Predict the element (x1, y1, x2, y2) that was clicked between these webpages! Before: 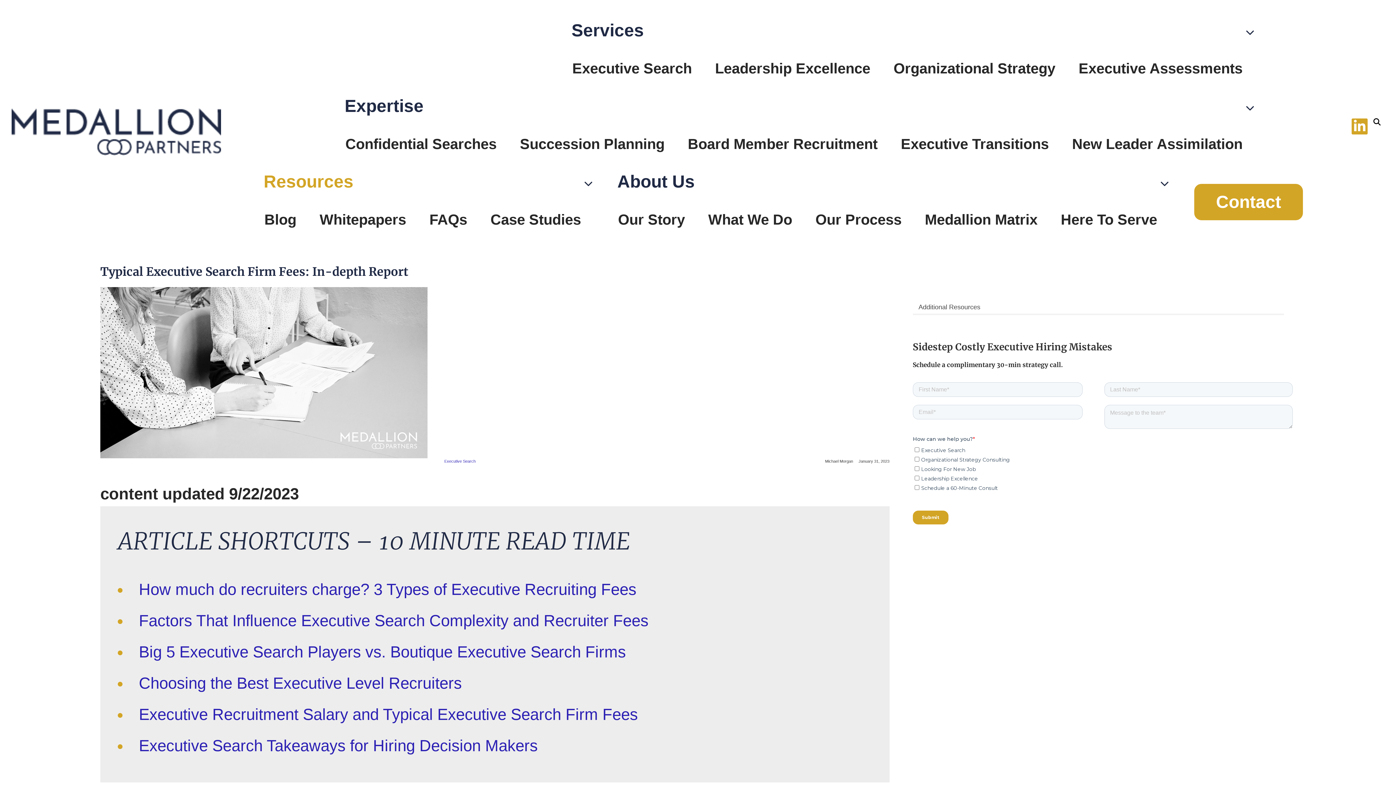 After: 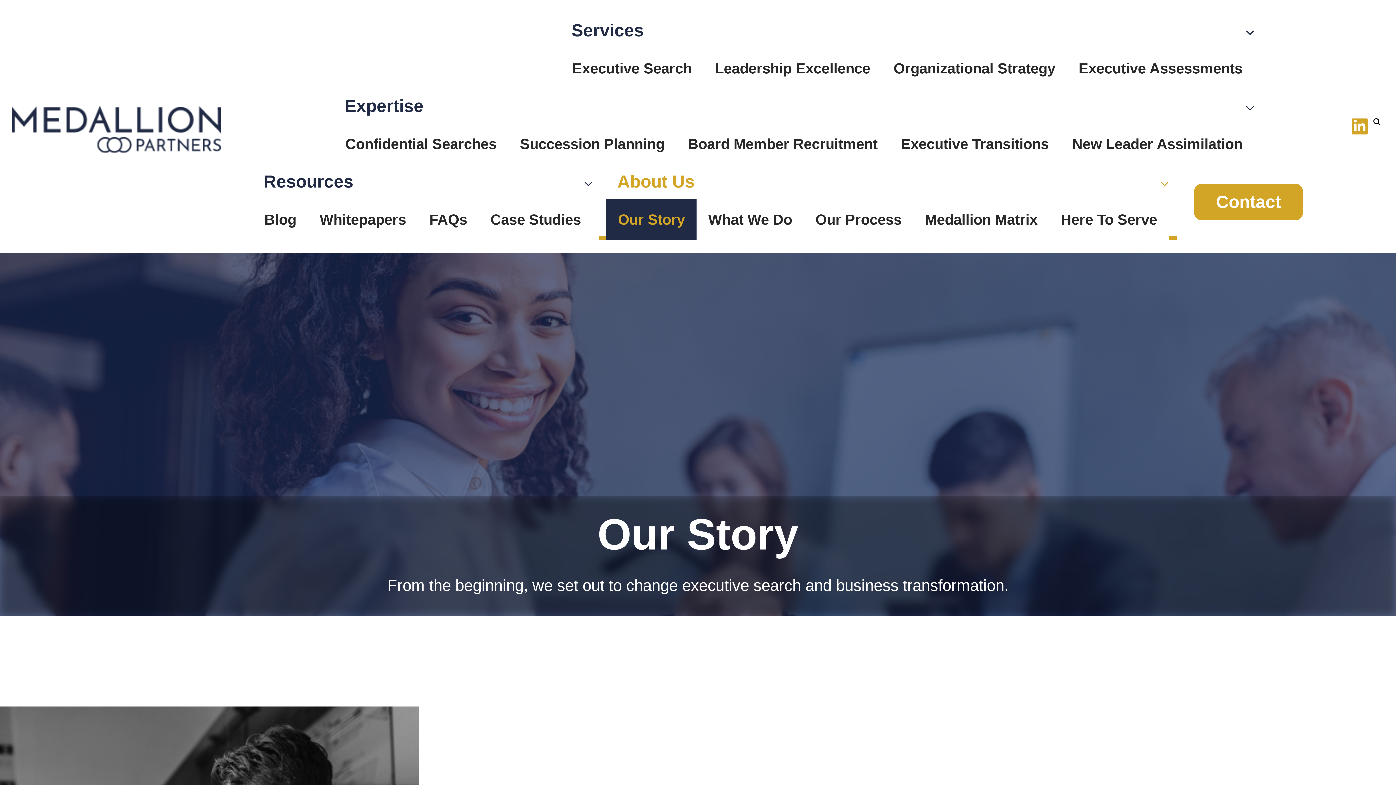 Action: label: Our Story bbox: (606, 199, 696, 239)